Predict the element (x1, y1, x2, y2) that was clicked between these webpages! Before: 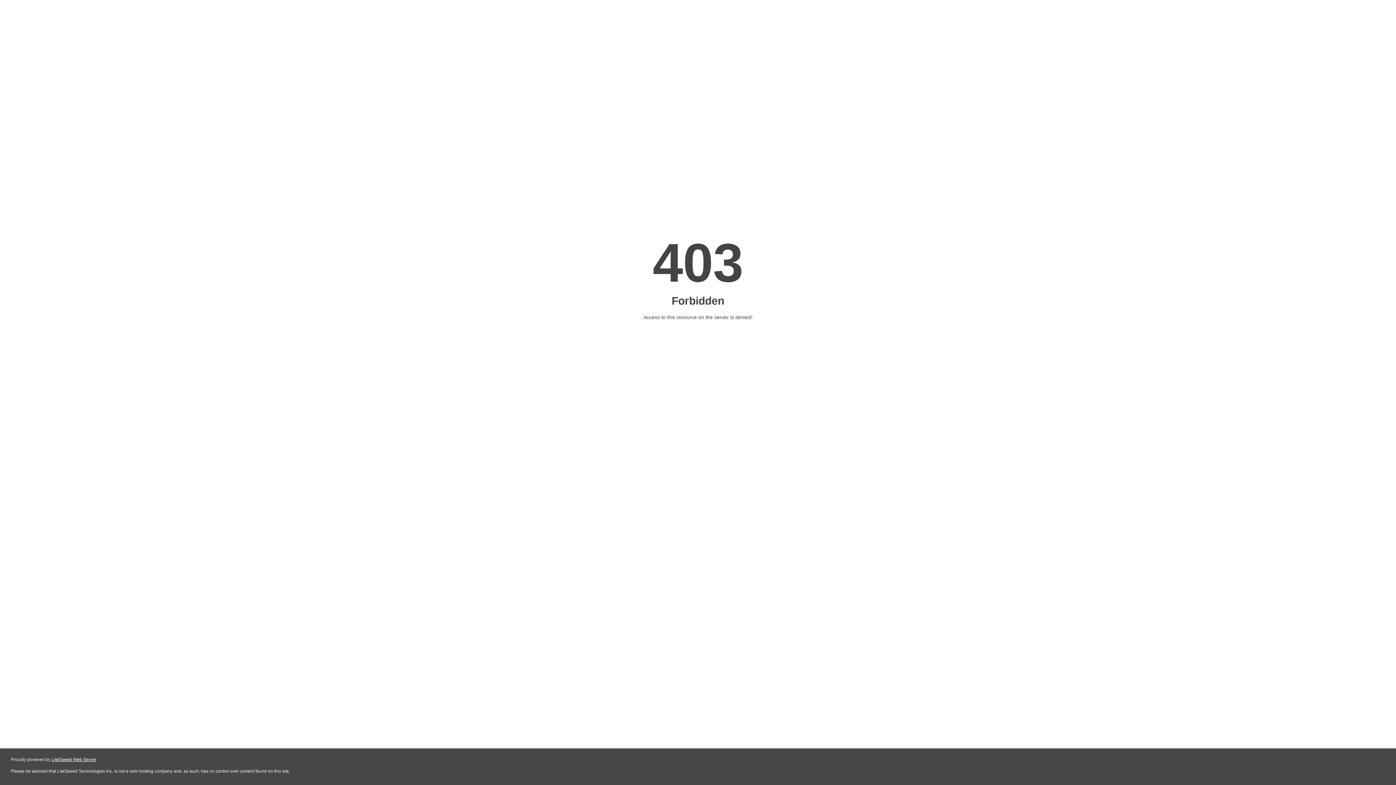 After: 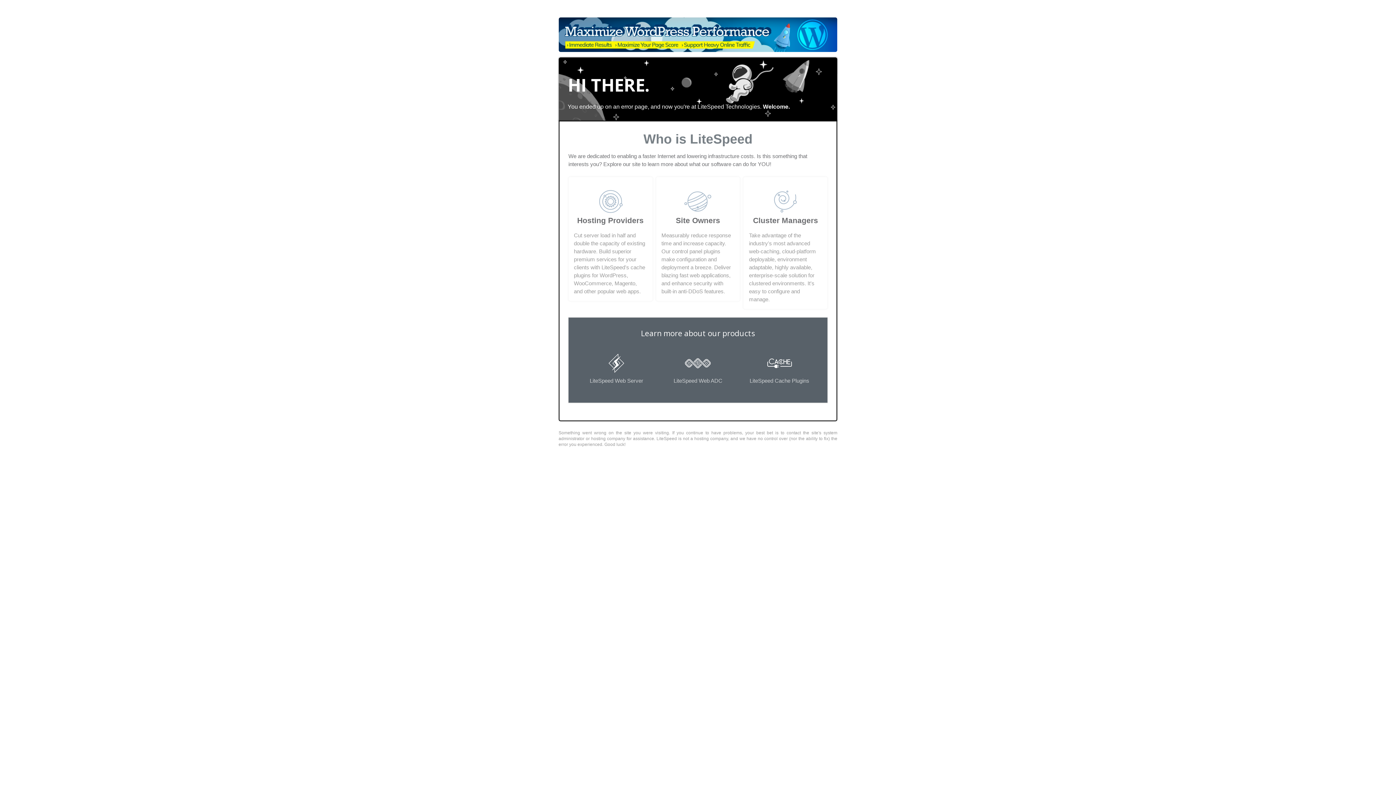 Action: bbox: (51, 757, 96, 762) label: LiteSpeed Web Server